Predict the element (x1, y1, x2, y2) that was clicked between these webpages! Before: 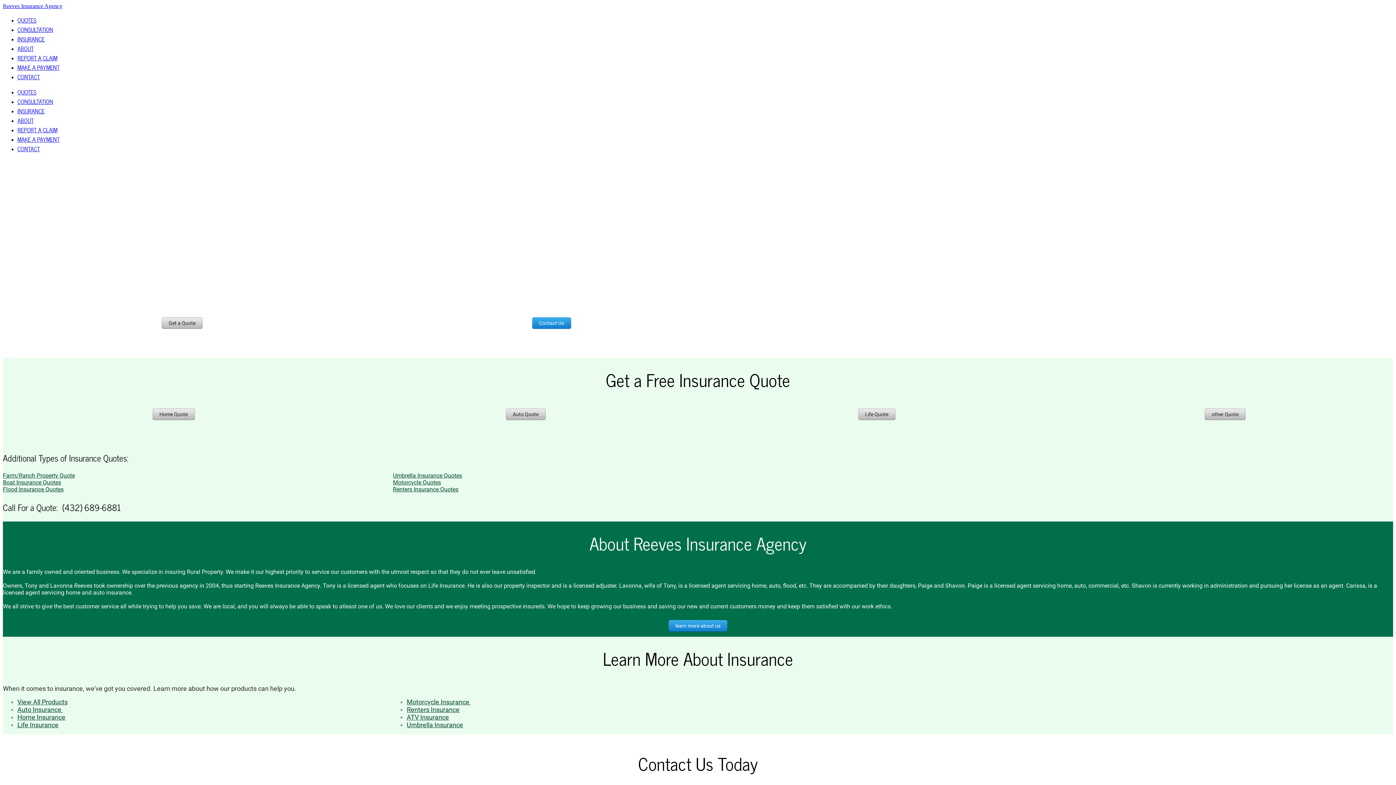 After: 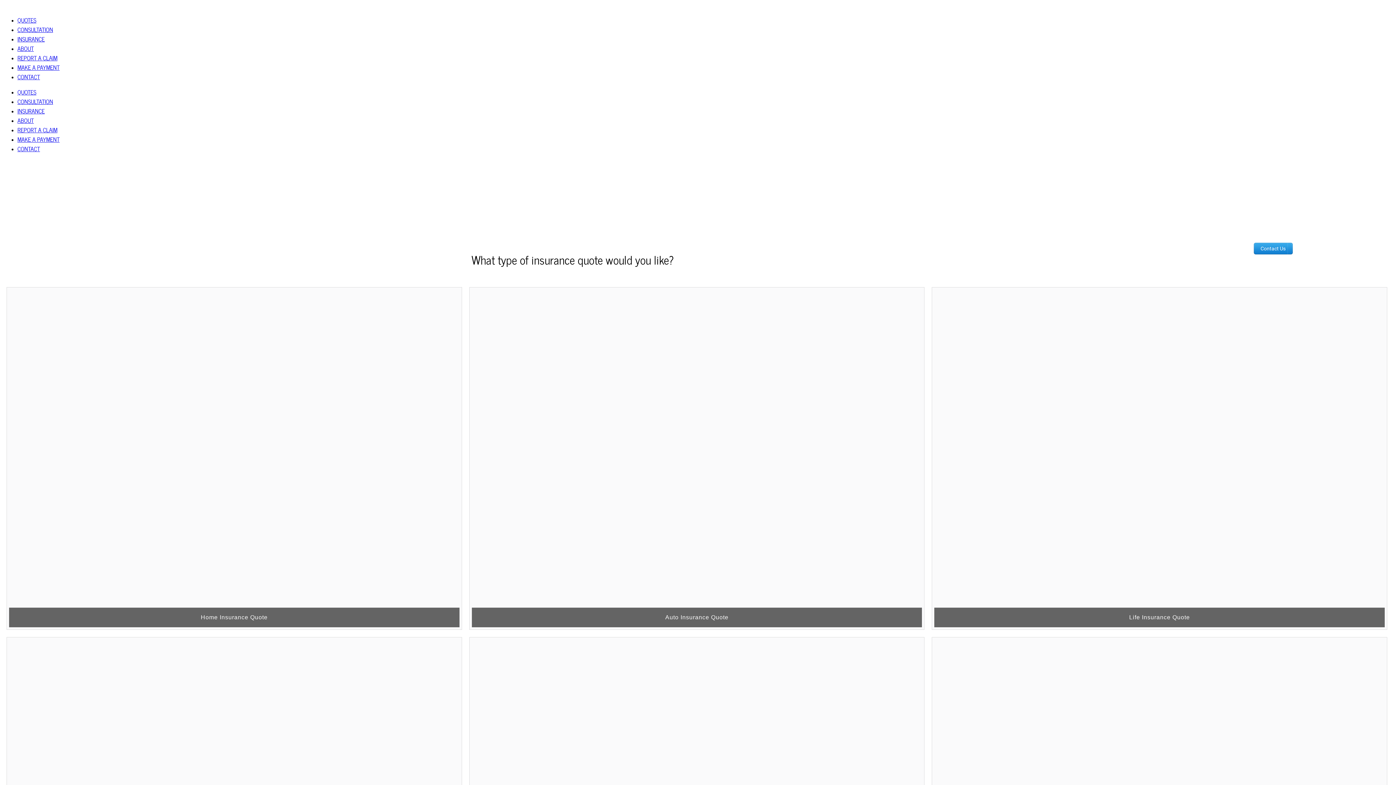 Action: bbox: (161, 317, 202, 328) label: Get a Quote